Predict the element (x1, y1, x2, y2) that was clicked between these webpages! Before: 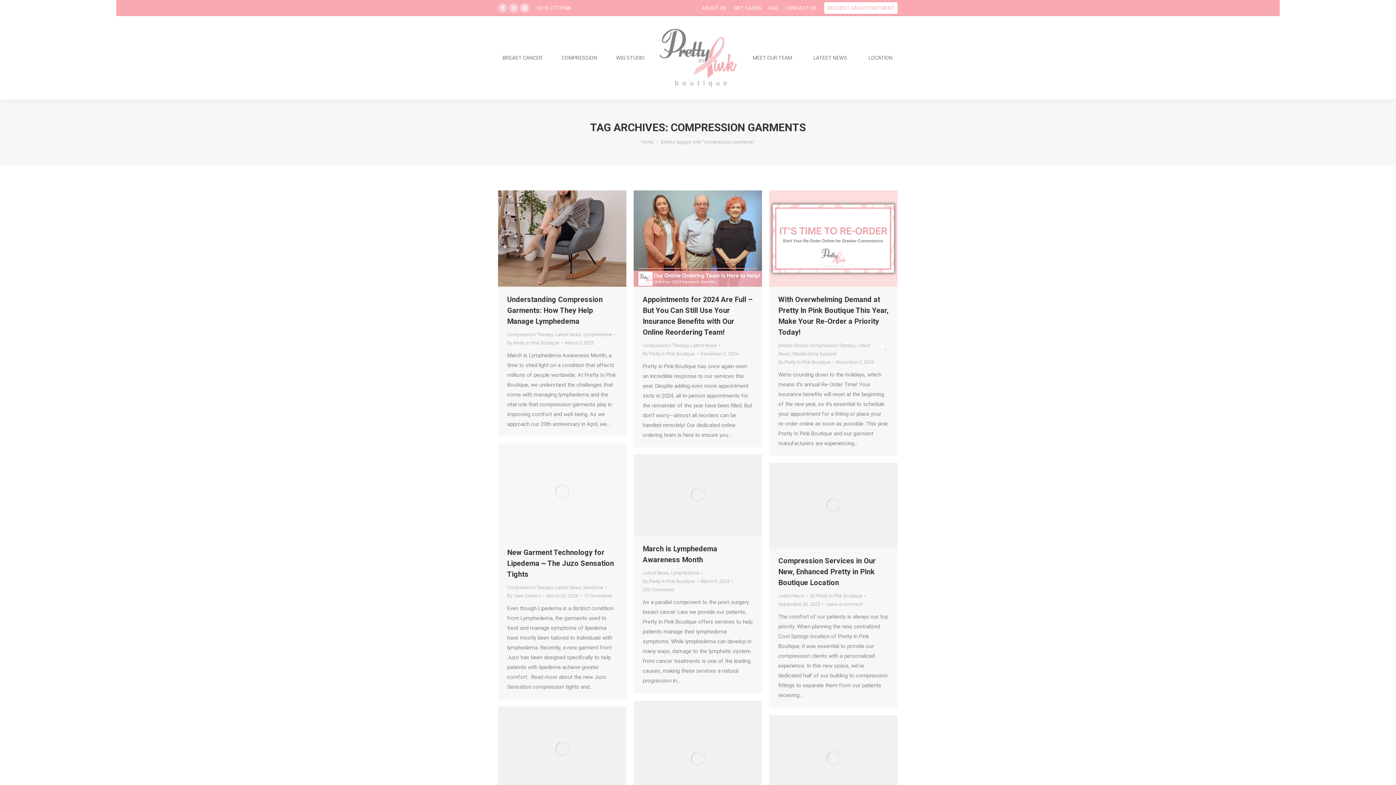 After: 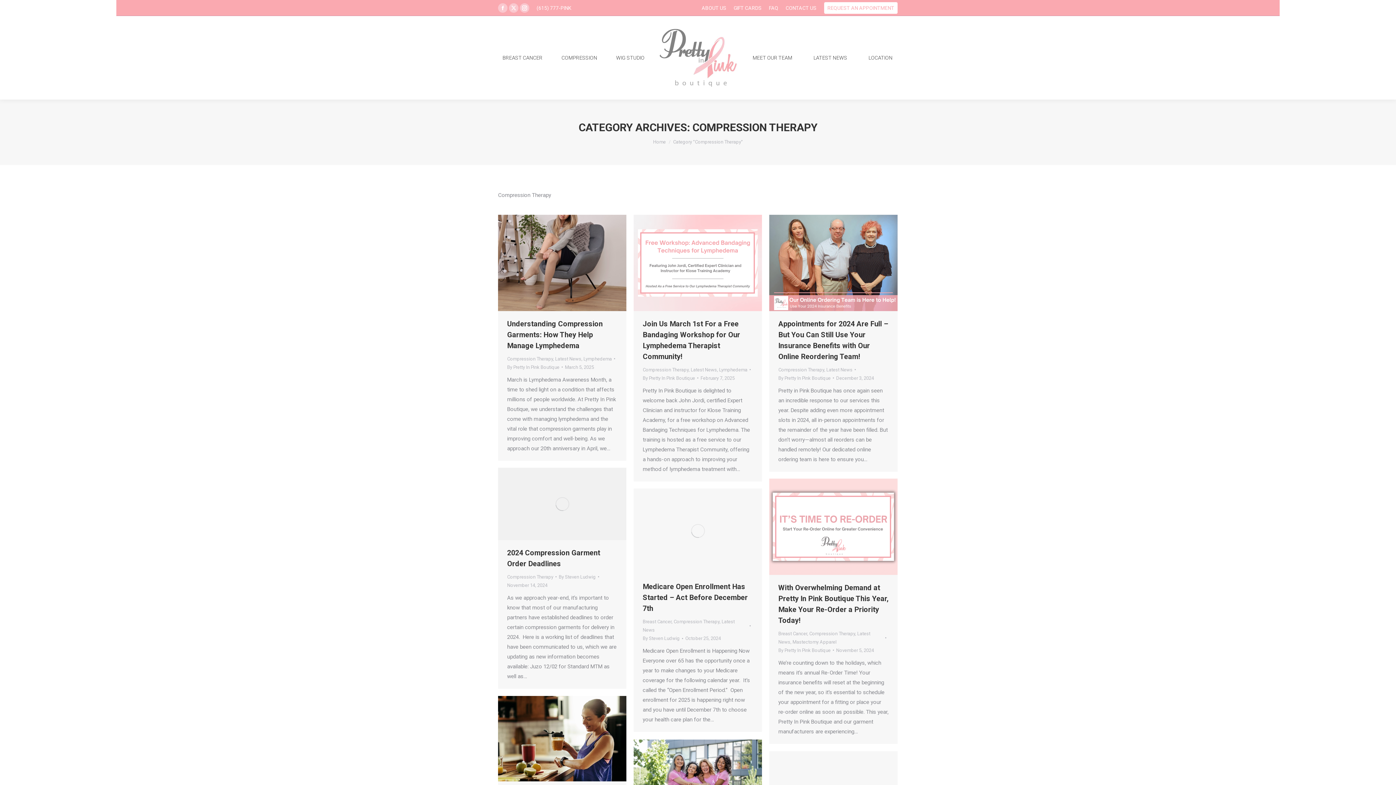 Action: label: Compression Therapy bbox: (507, 585, 553, 590)